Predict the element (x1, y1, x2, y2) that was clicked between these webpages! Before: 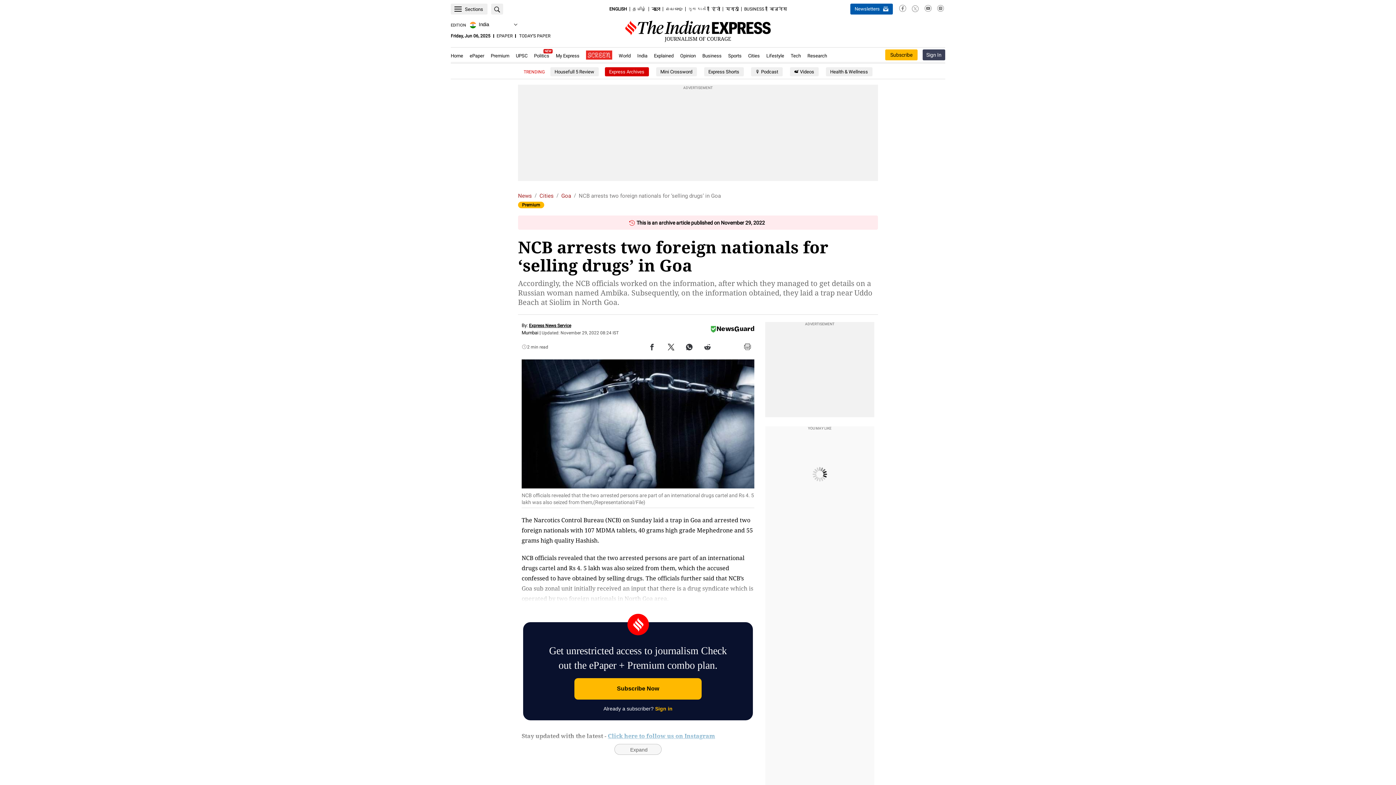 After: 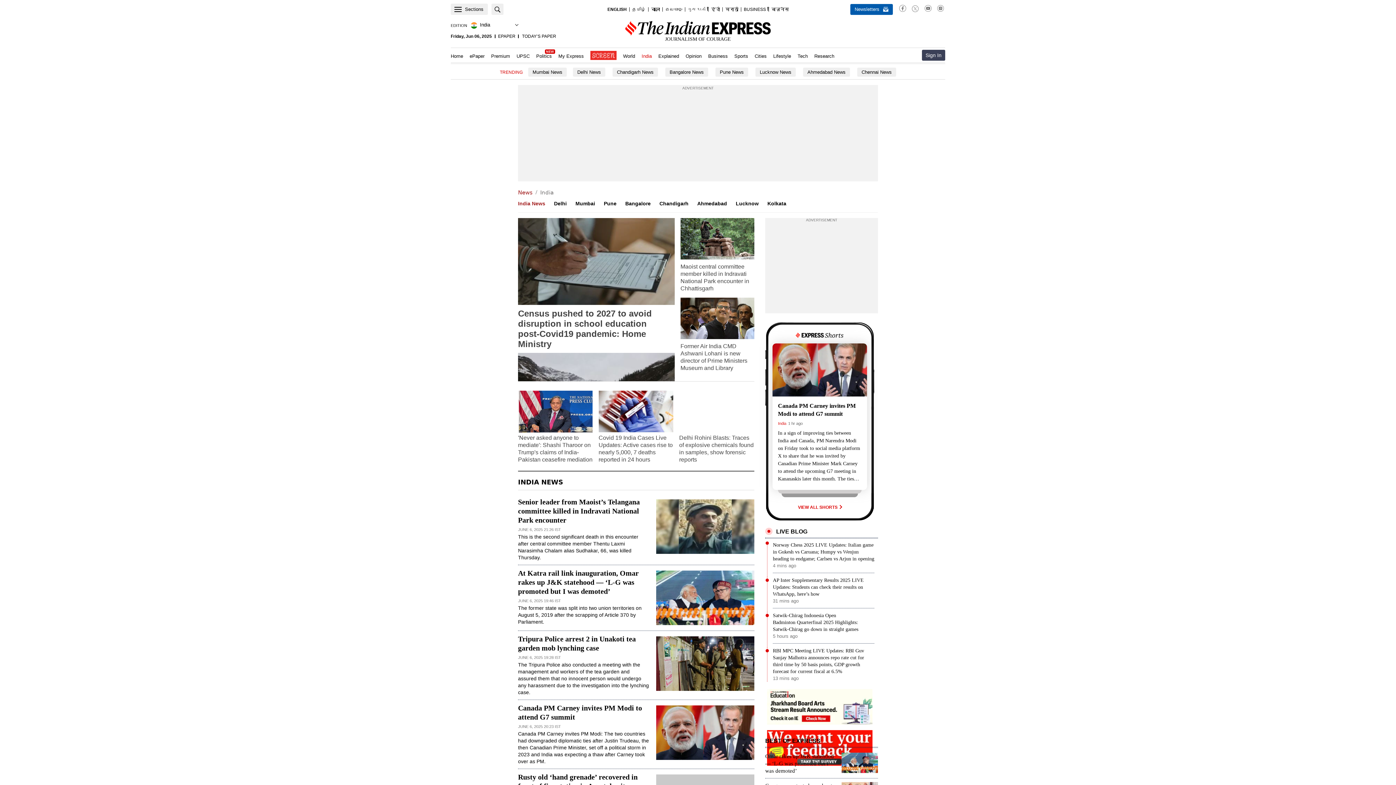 Action: bbox: (634, 47, 650, 64) label: India
.Opens in new window